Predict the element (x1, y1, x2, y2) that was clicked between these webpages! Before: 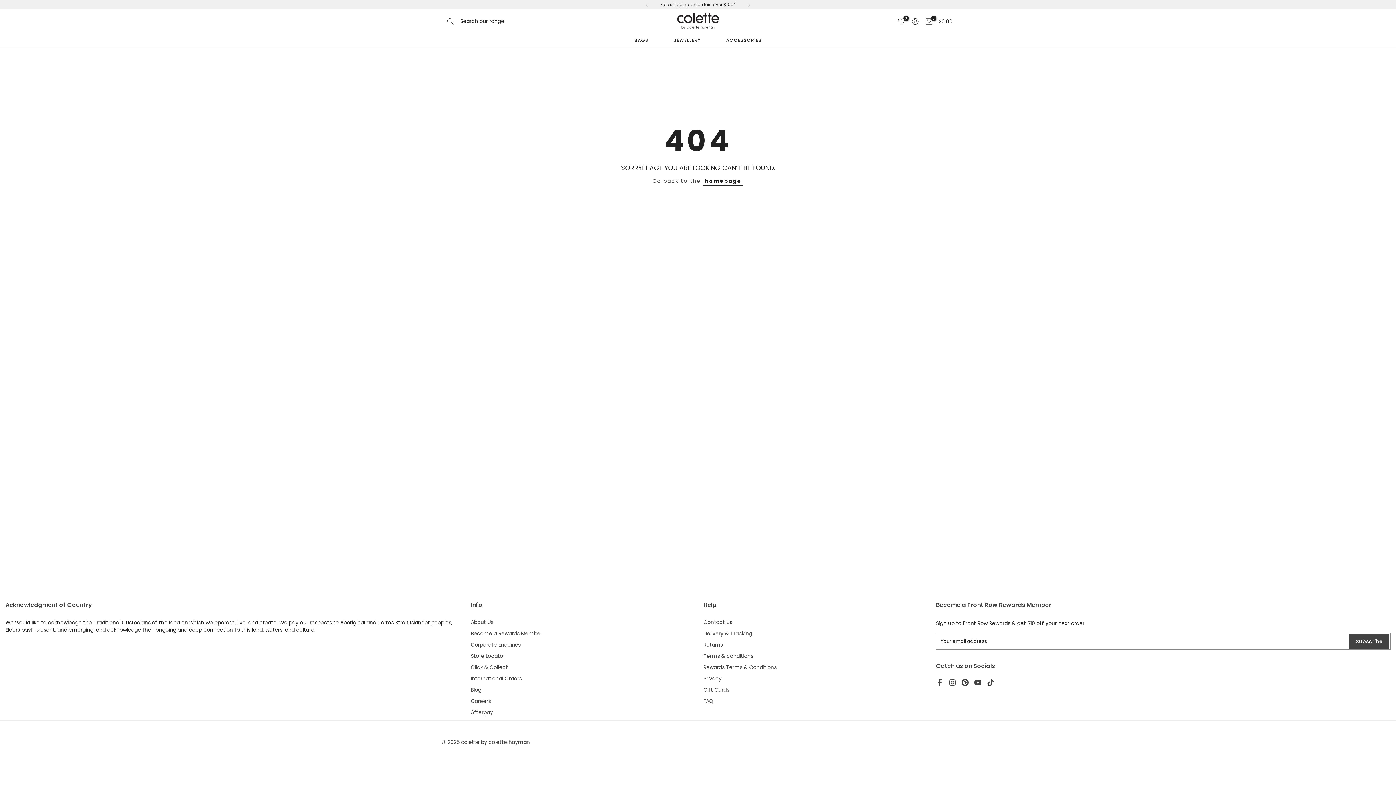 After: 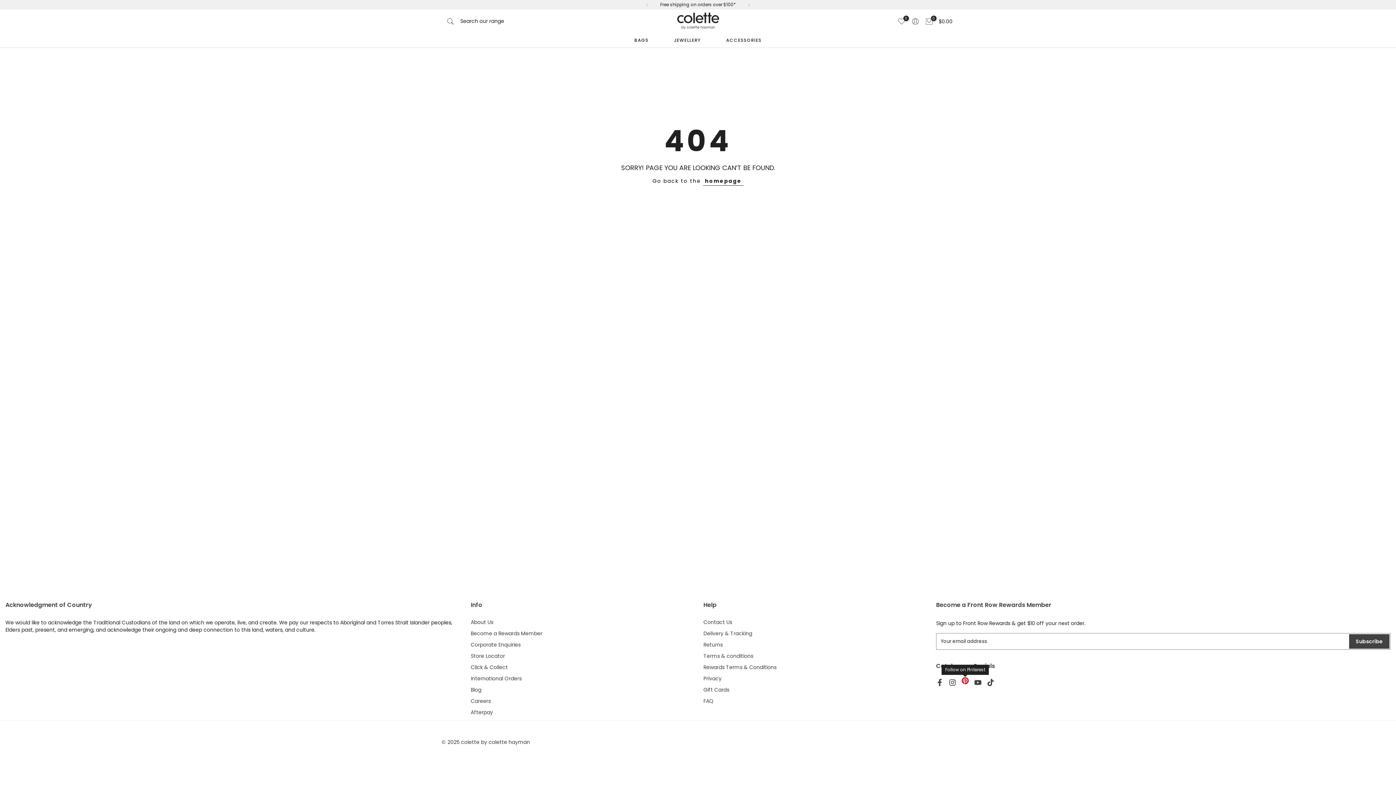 Action: bbox: (961, 677, 969, 688)